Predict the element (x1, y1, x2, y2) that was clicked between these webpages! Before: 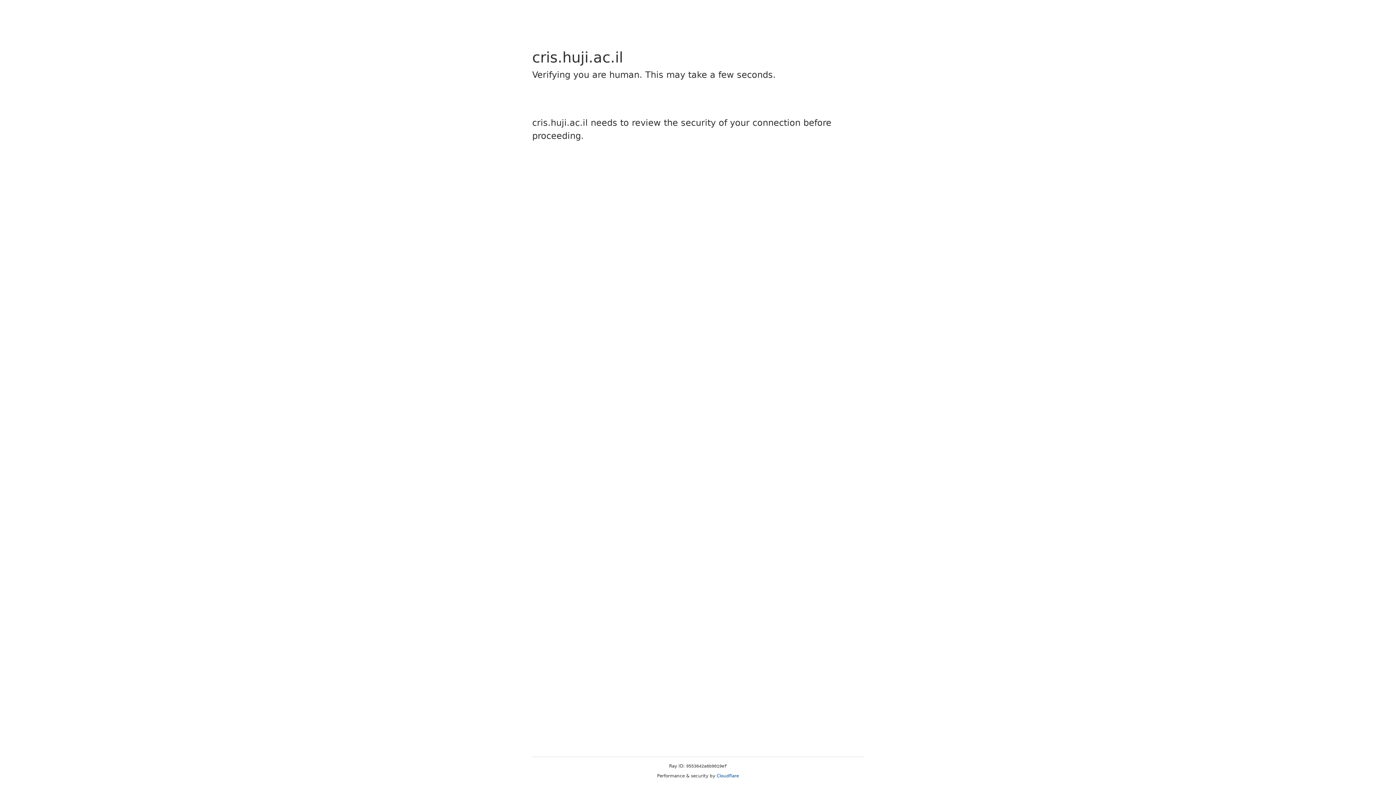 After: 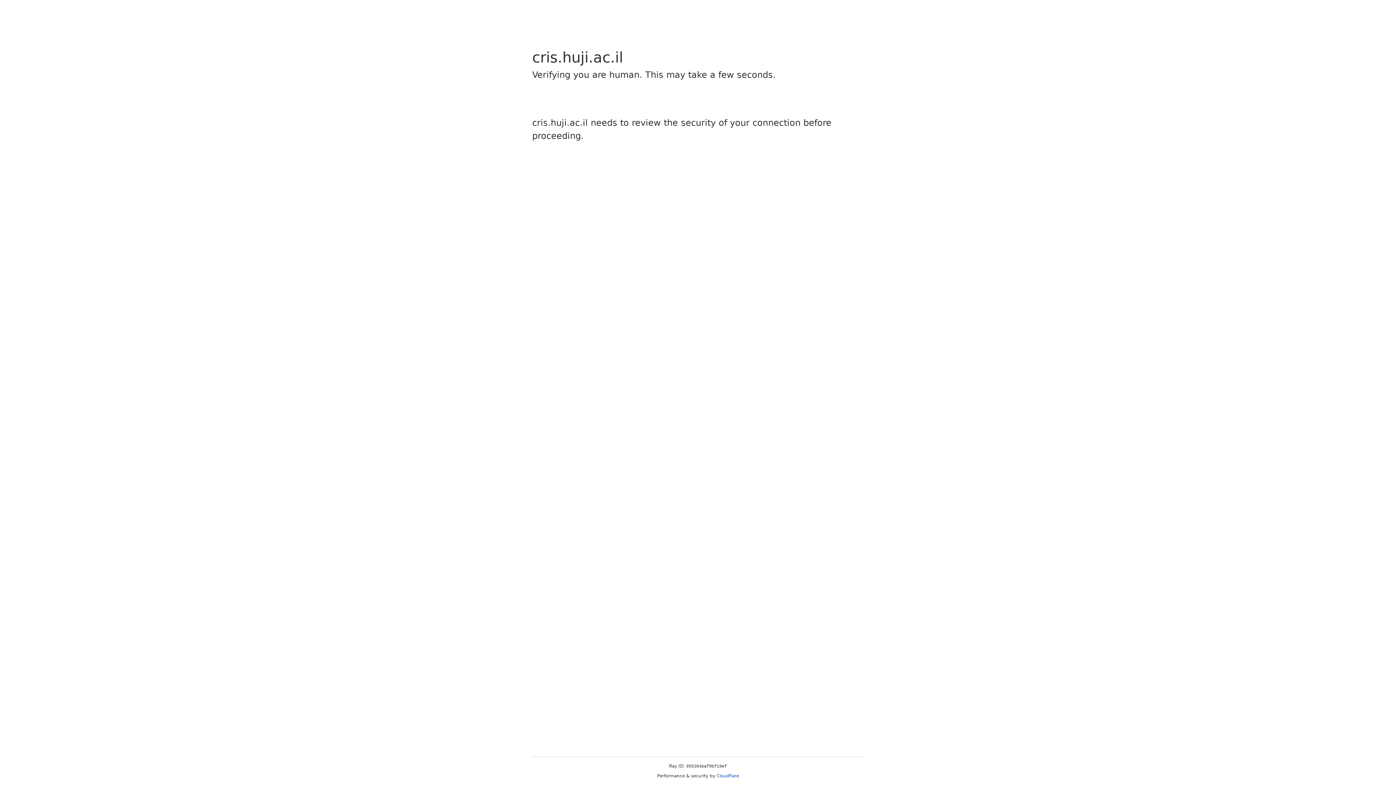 Action: label: Cloudflare bbox: (716, 773, 739, 778)